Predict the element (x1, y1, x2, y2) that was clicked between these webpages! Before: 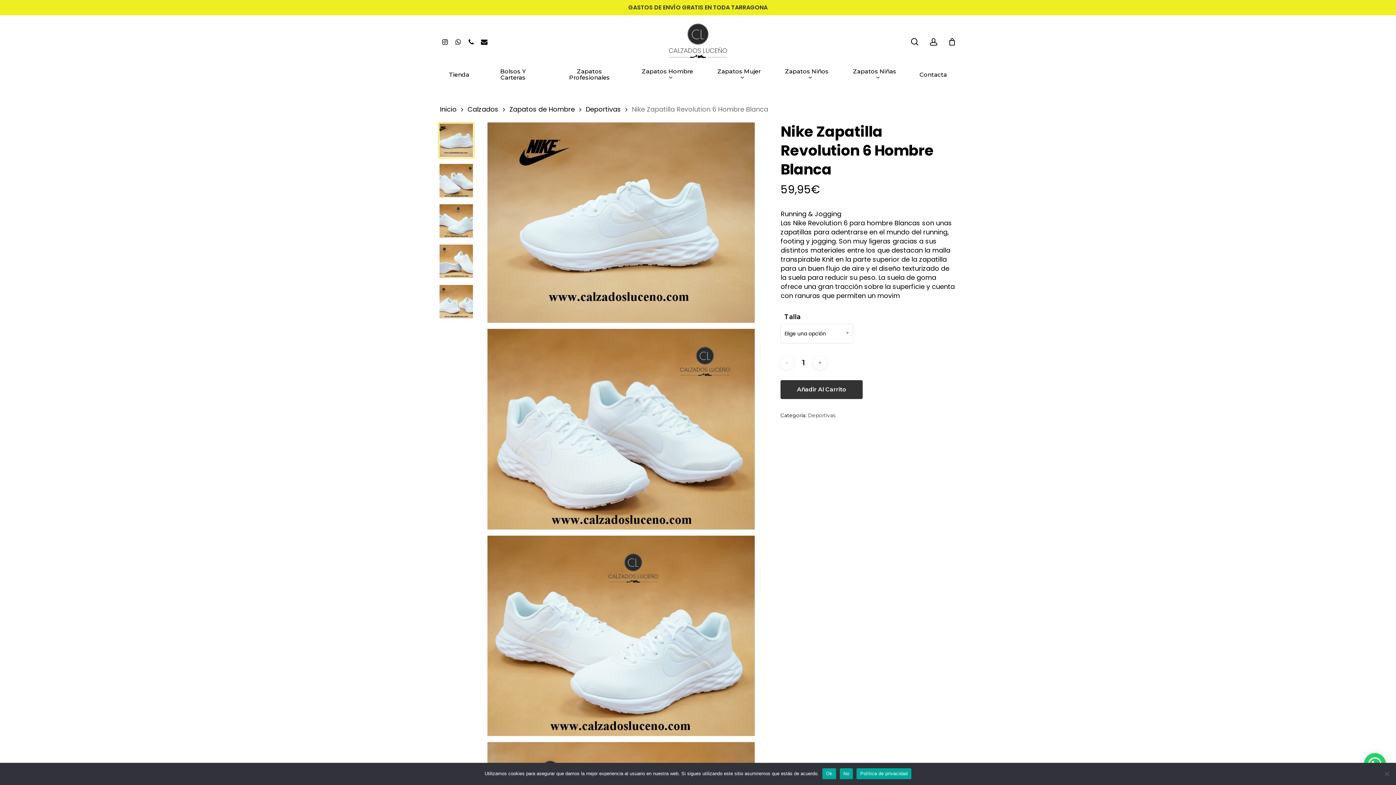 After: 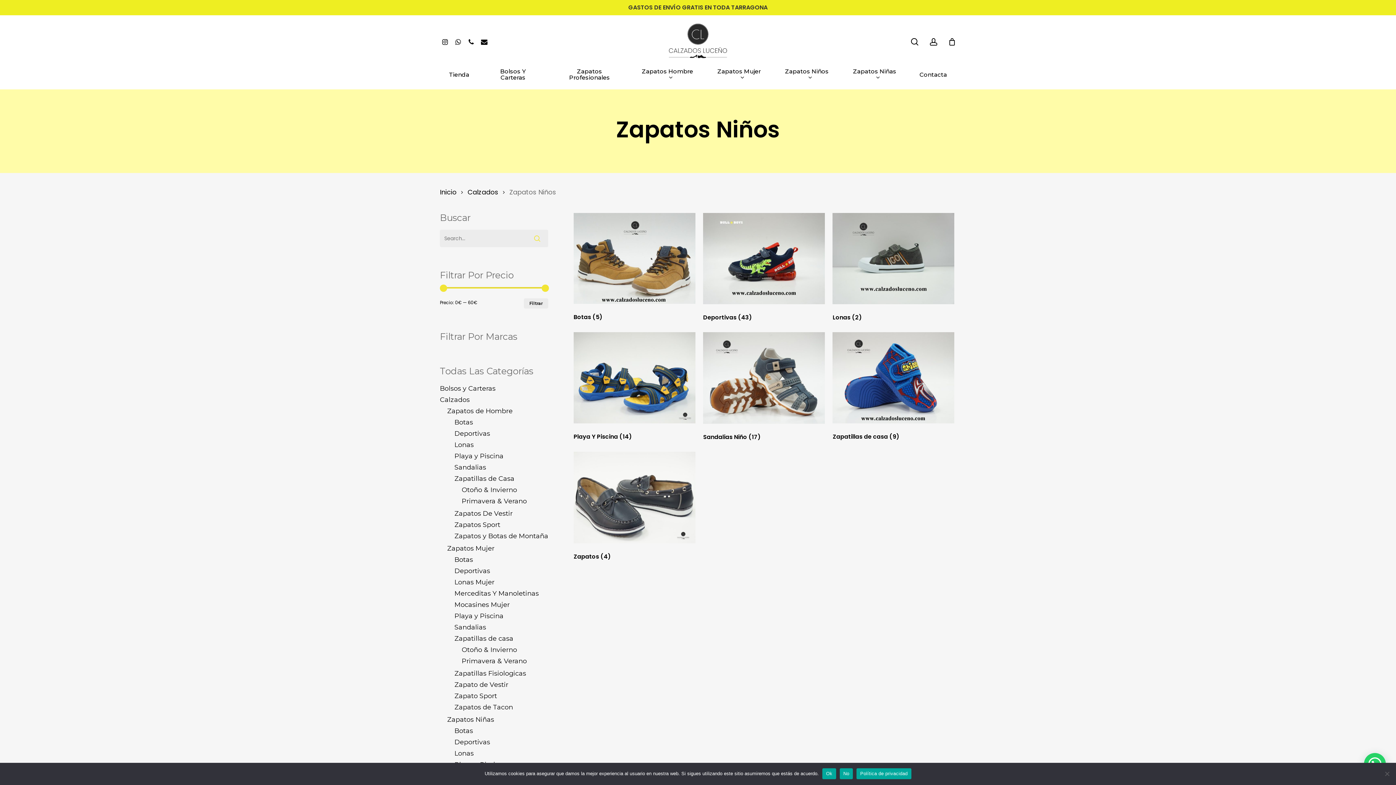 Action: label: Zapatos Niños bbox: (774, 68, 842, 81)